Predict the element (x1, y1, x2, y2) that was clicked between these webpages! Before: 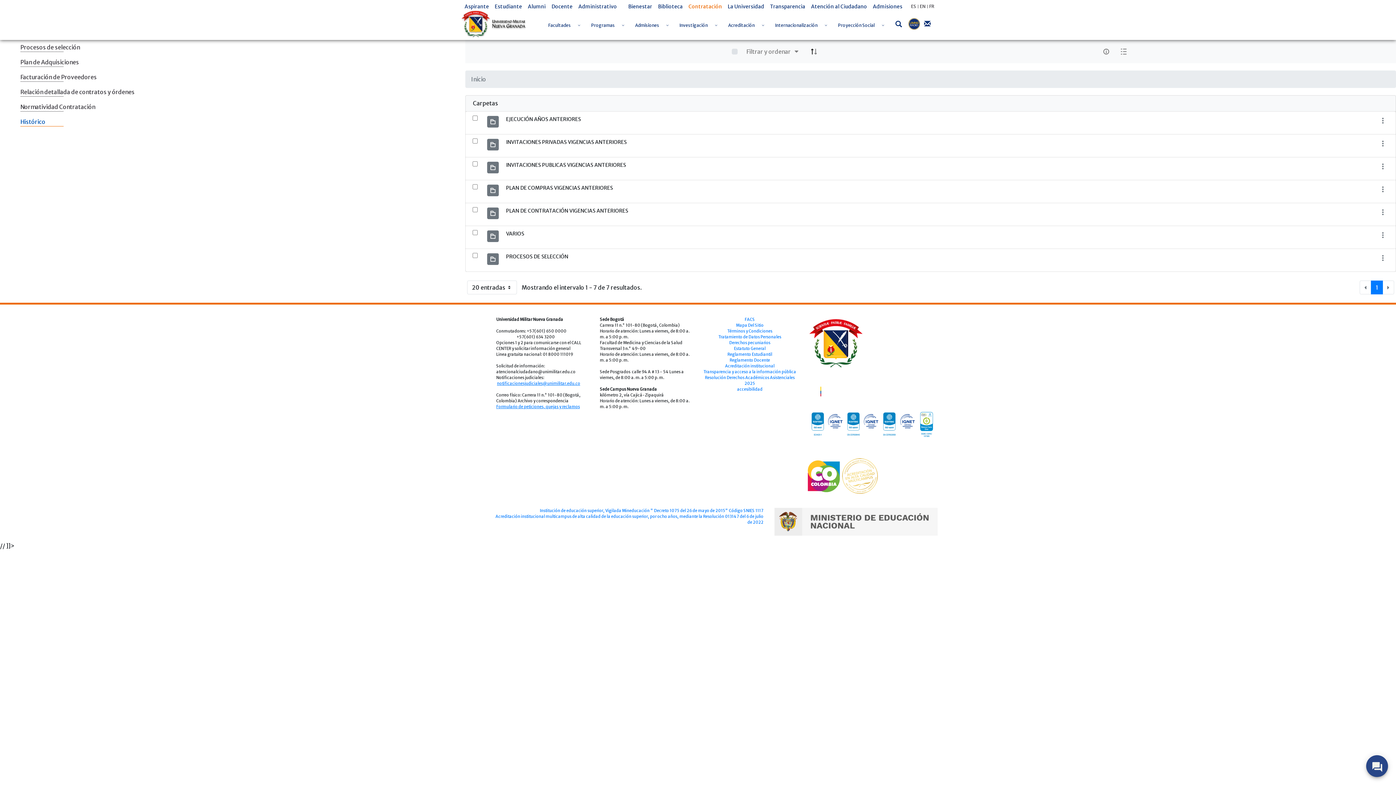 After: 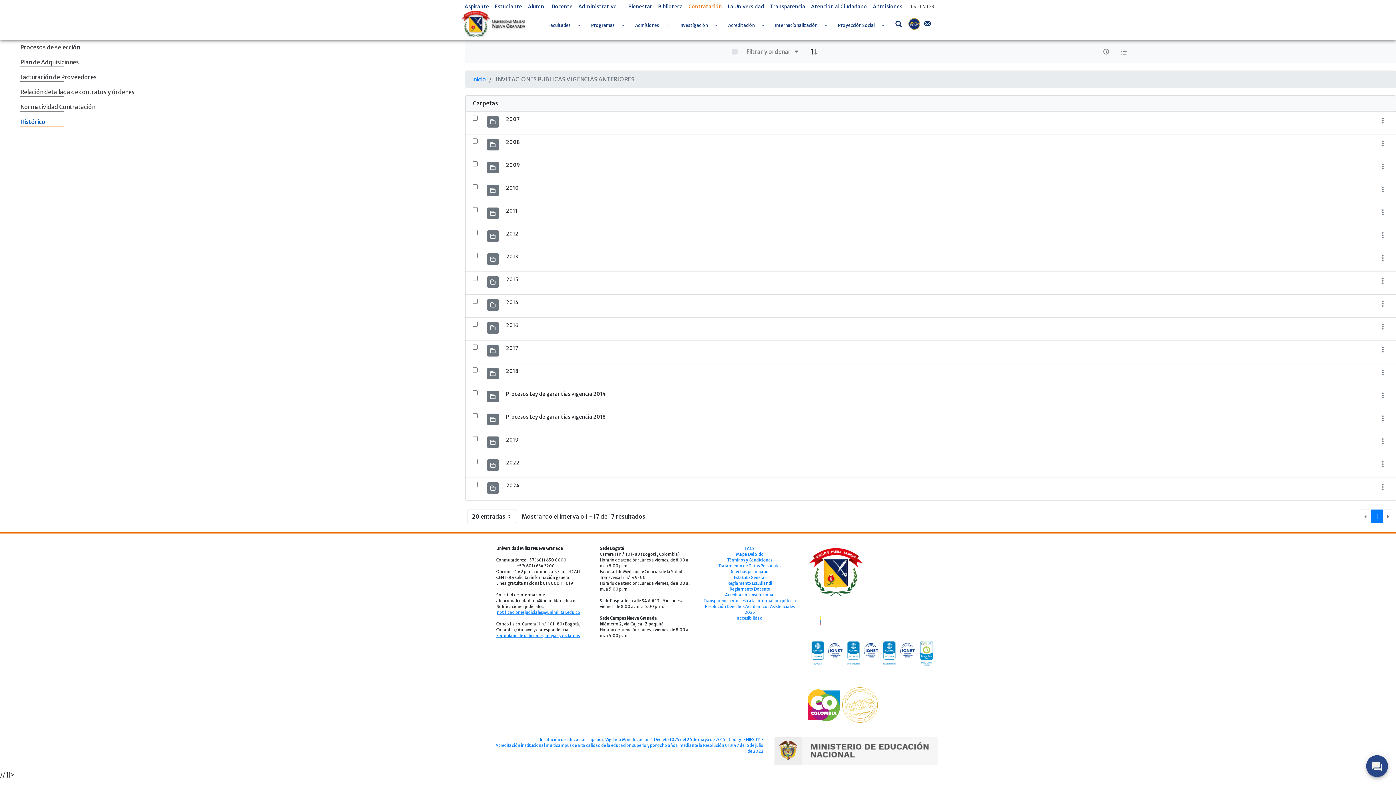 Action: bbox: (506, 161, 626, 168) label: INVITACIONES PUBLICAS VIGENCIAS ANTERIORES